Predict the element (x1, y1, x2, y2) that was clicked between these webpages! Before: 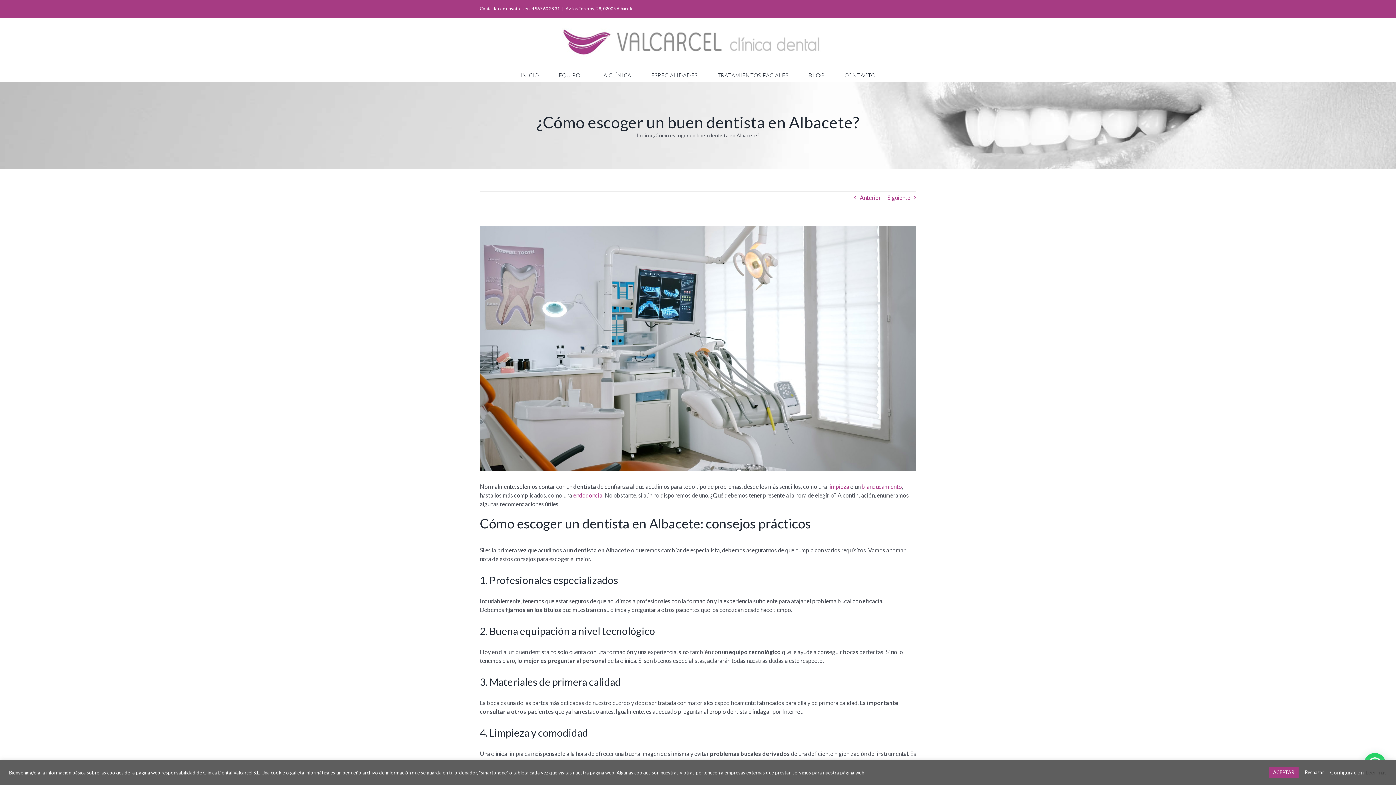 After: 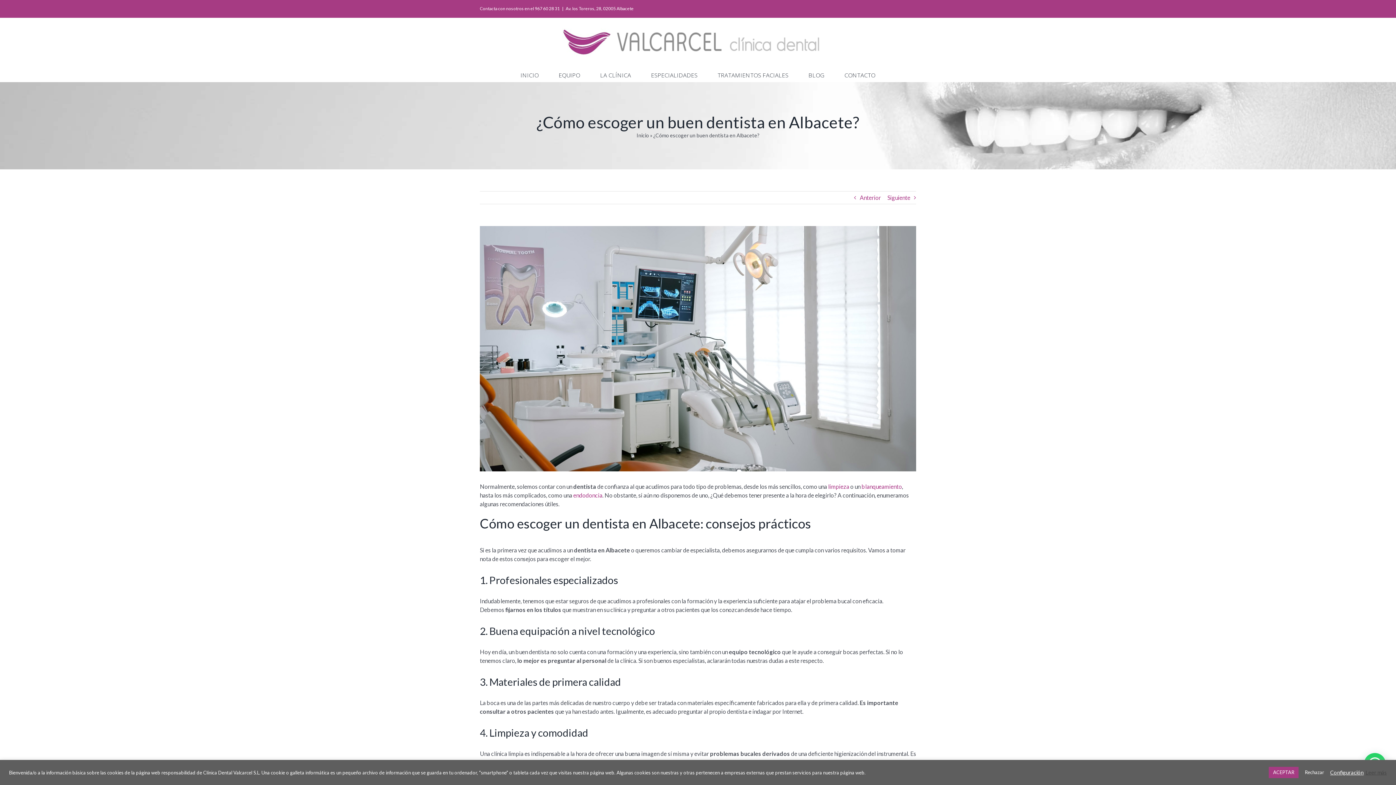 Action: label: endodoncia bbox: (573, 492, 602, 498)